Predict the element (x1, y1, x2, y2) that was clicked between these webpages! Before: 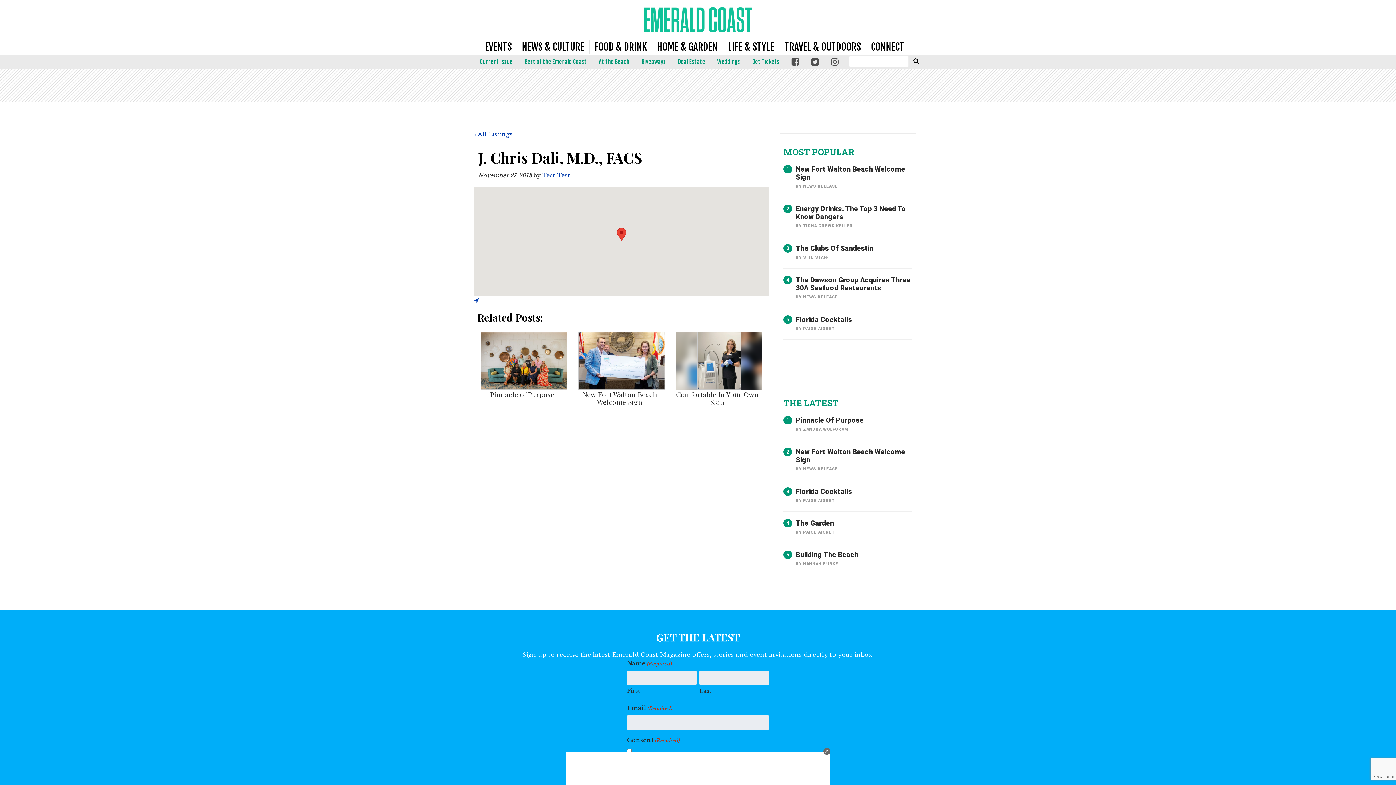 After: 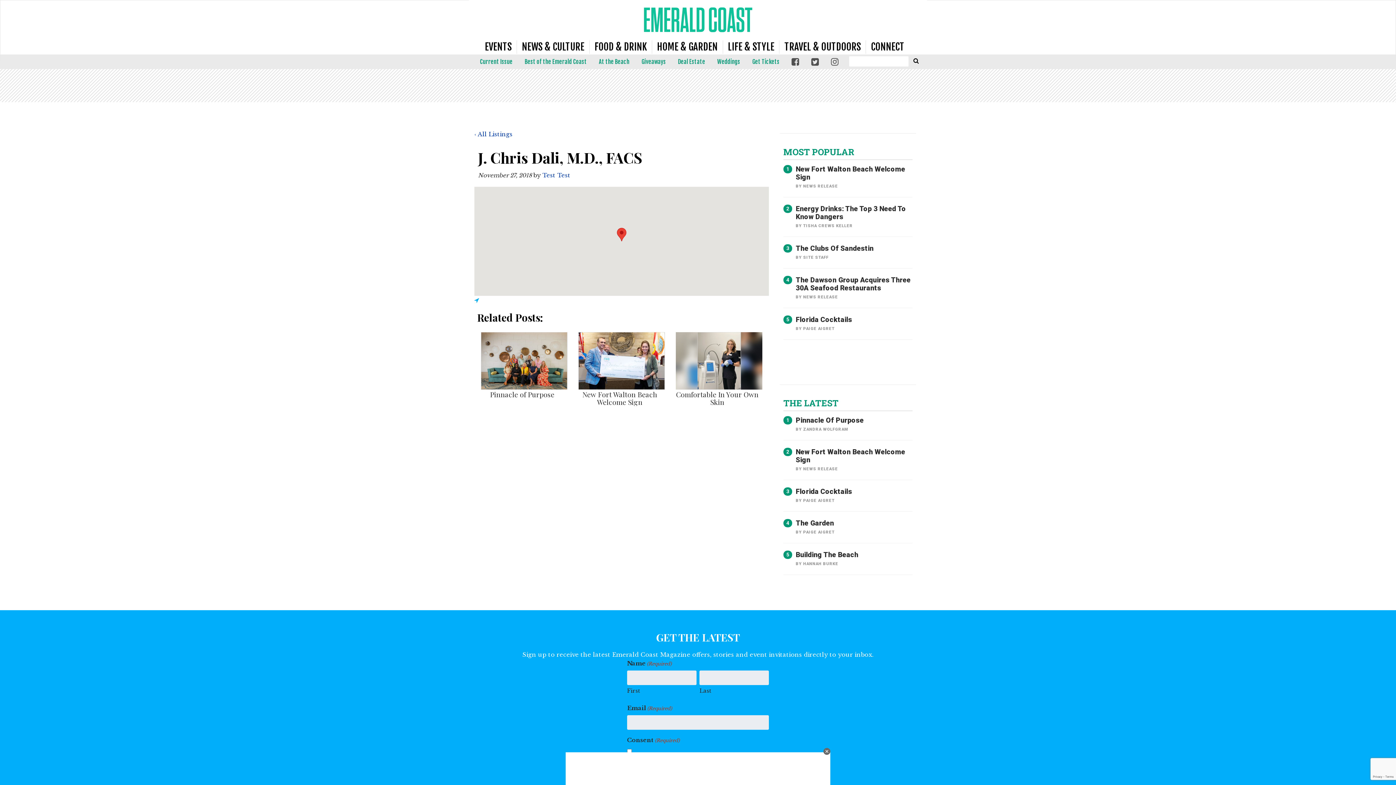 Action: bbox: (474, 296, 479, 304)